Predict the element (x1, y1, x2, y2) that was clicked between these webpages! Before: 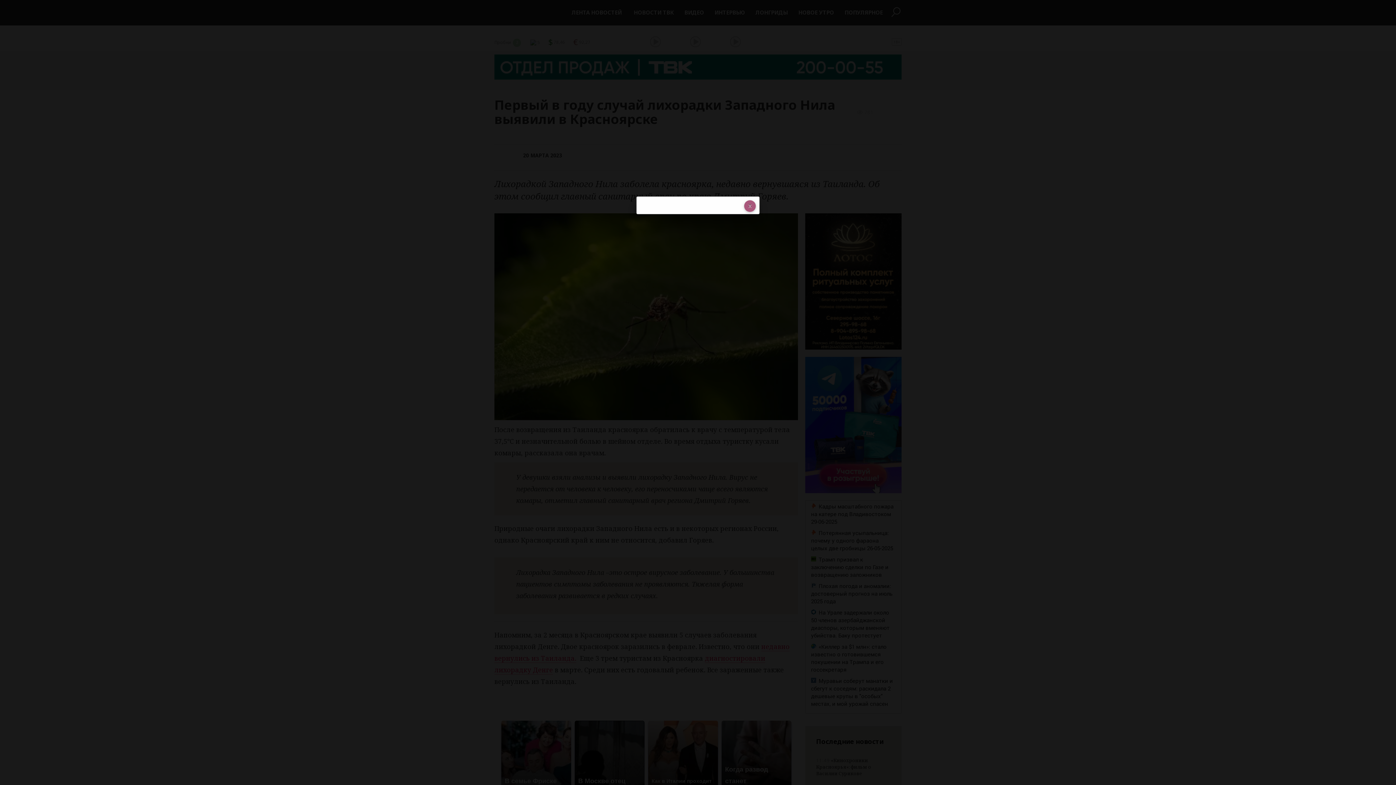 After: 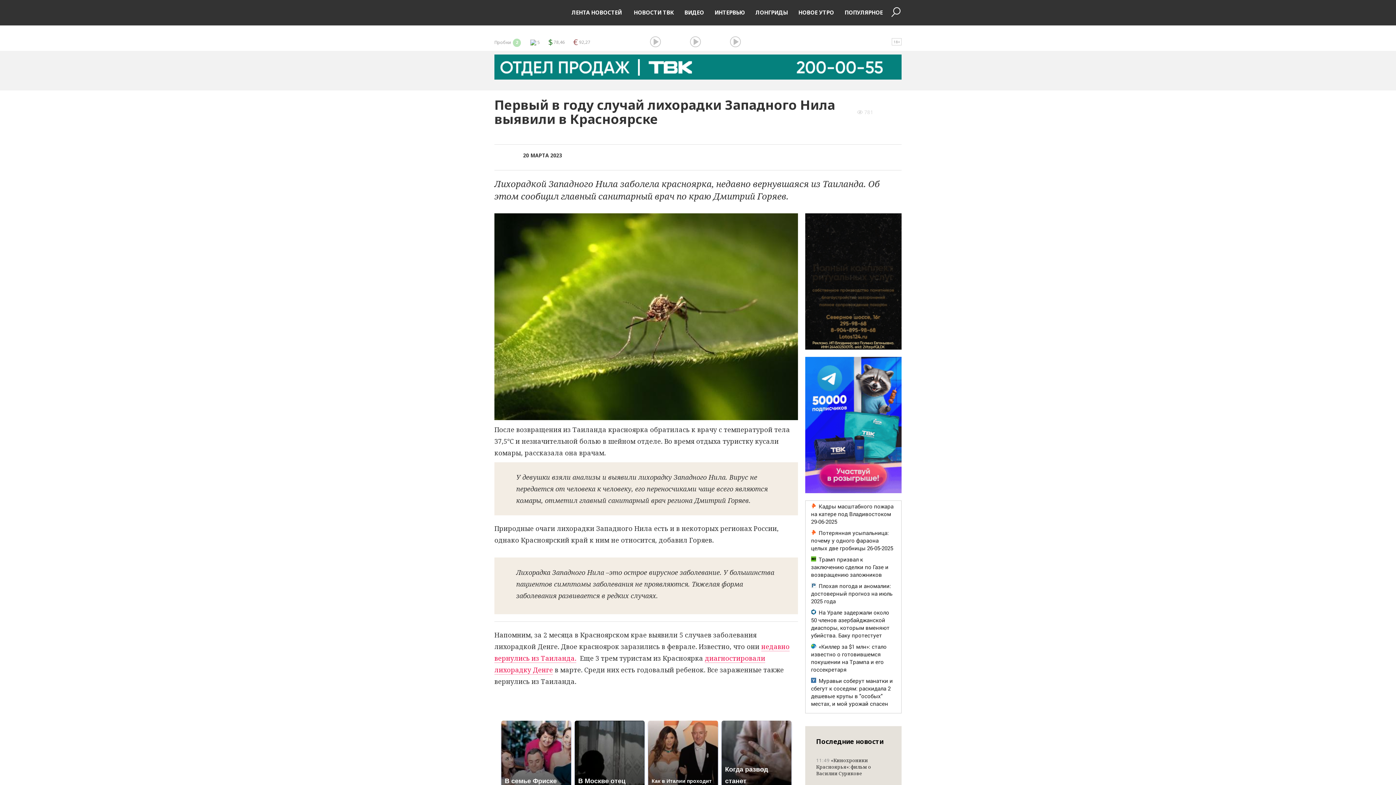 Action: bbox: (744, 200, 756, 212)